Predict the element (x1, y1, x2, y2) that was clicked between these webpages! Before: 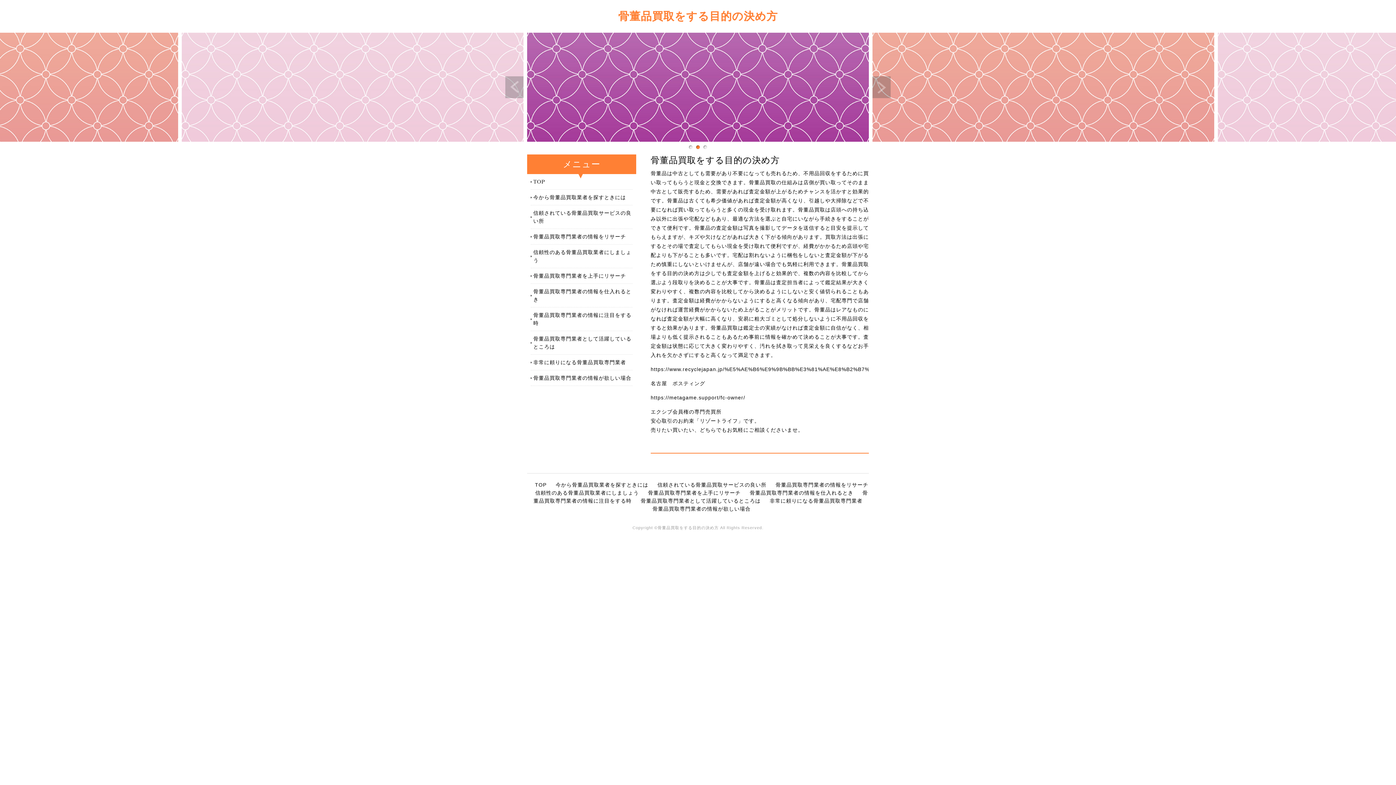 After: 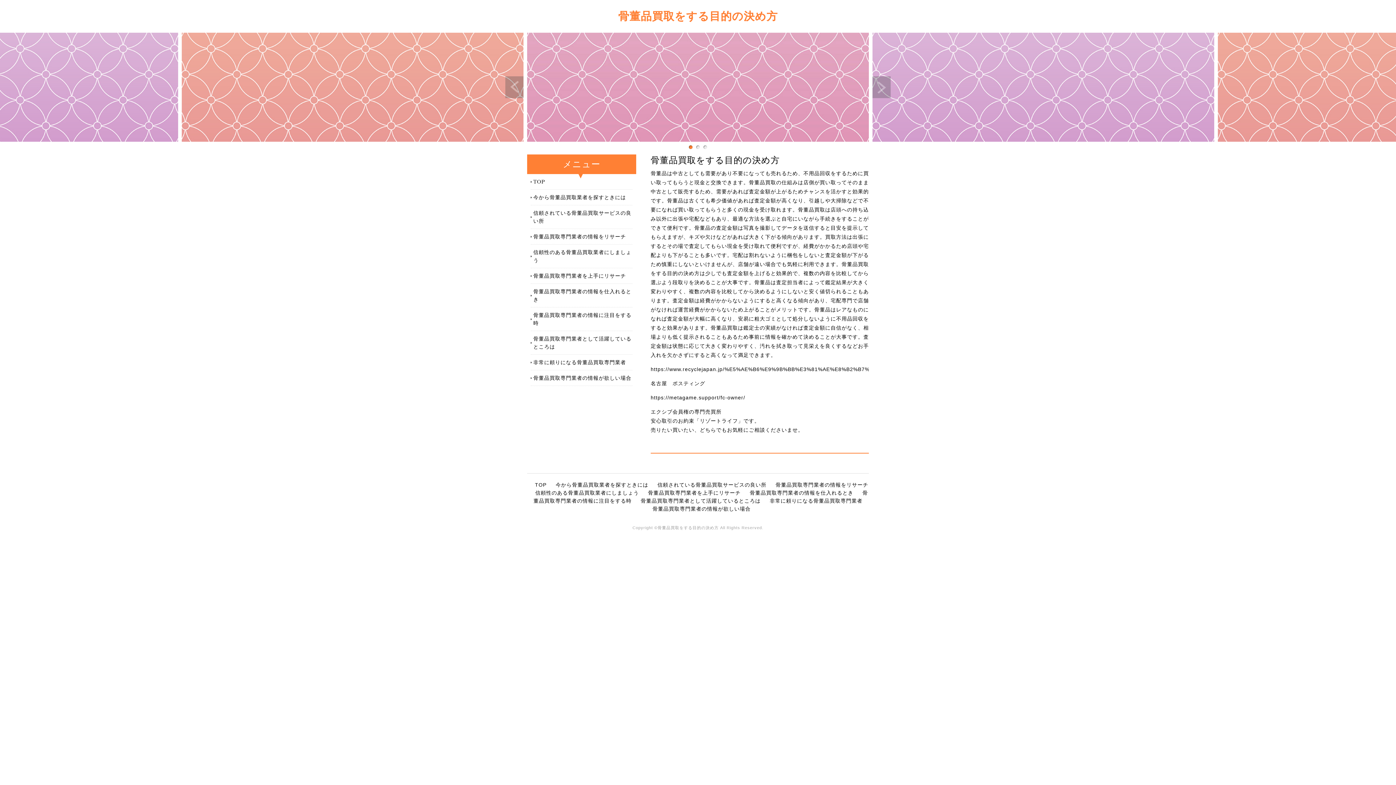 Action: label: 骨董品買取をする目的の決め方 bbox: (618, 9, 778, 22)